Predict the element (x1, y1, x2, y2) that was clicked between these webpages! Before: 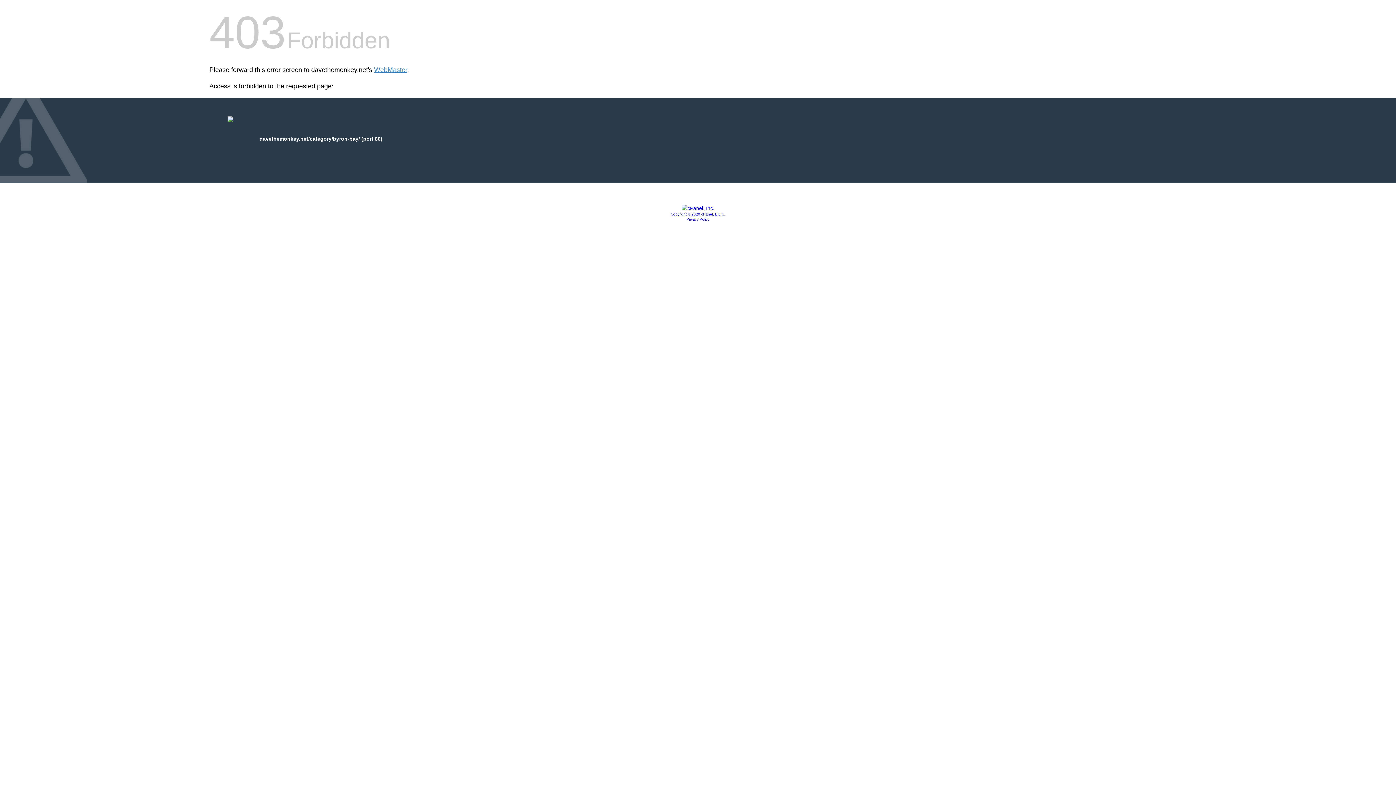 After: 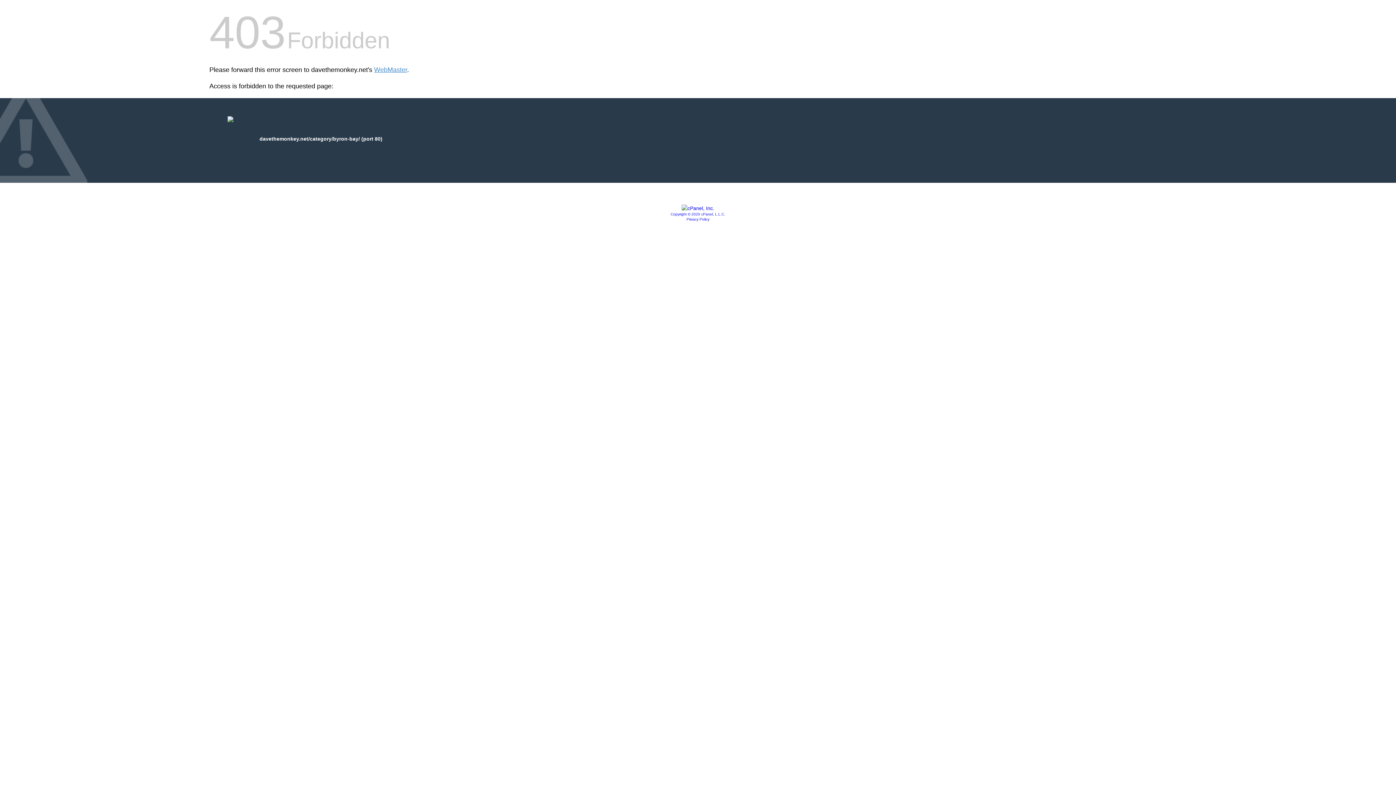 Action: label: Privacy Policy bbox: (686, 217, 709, 221)